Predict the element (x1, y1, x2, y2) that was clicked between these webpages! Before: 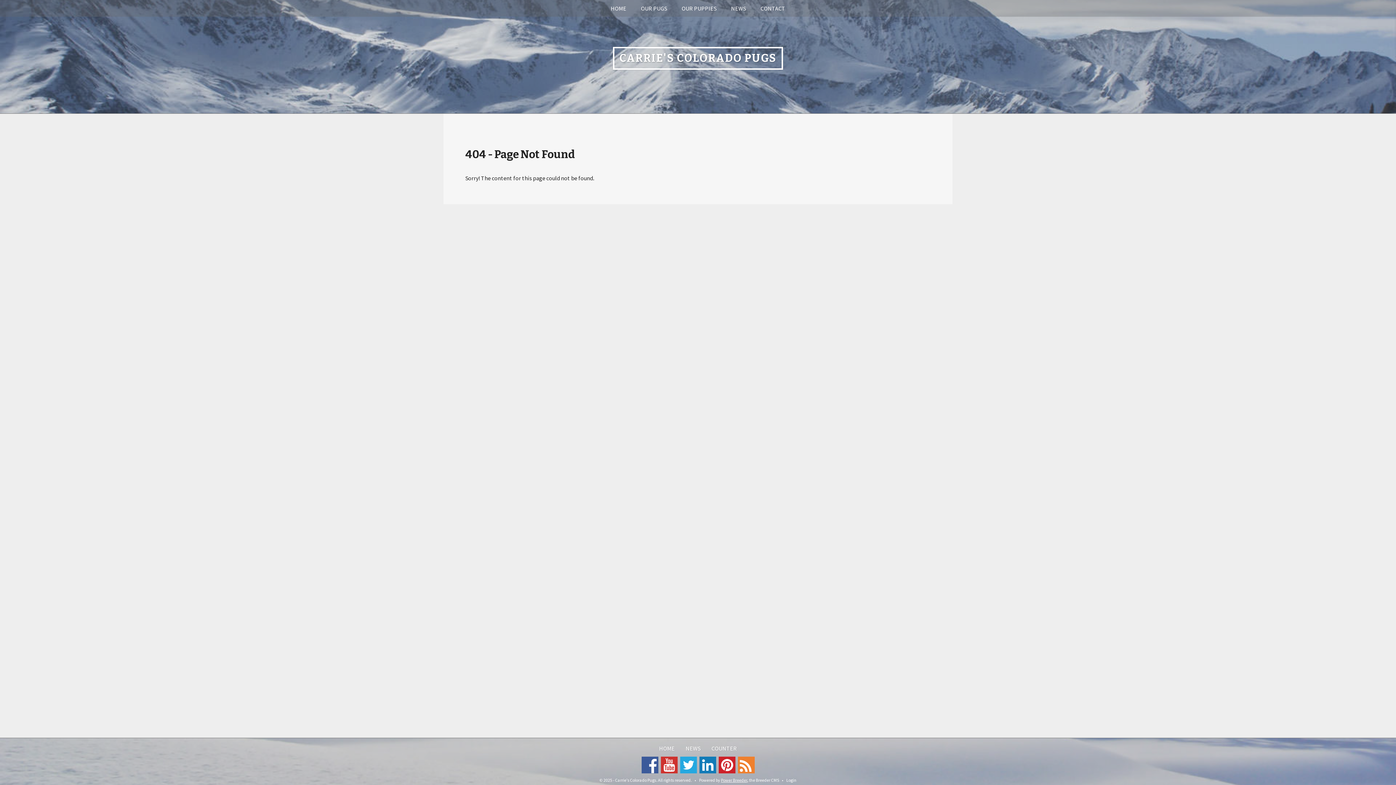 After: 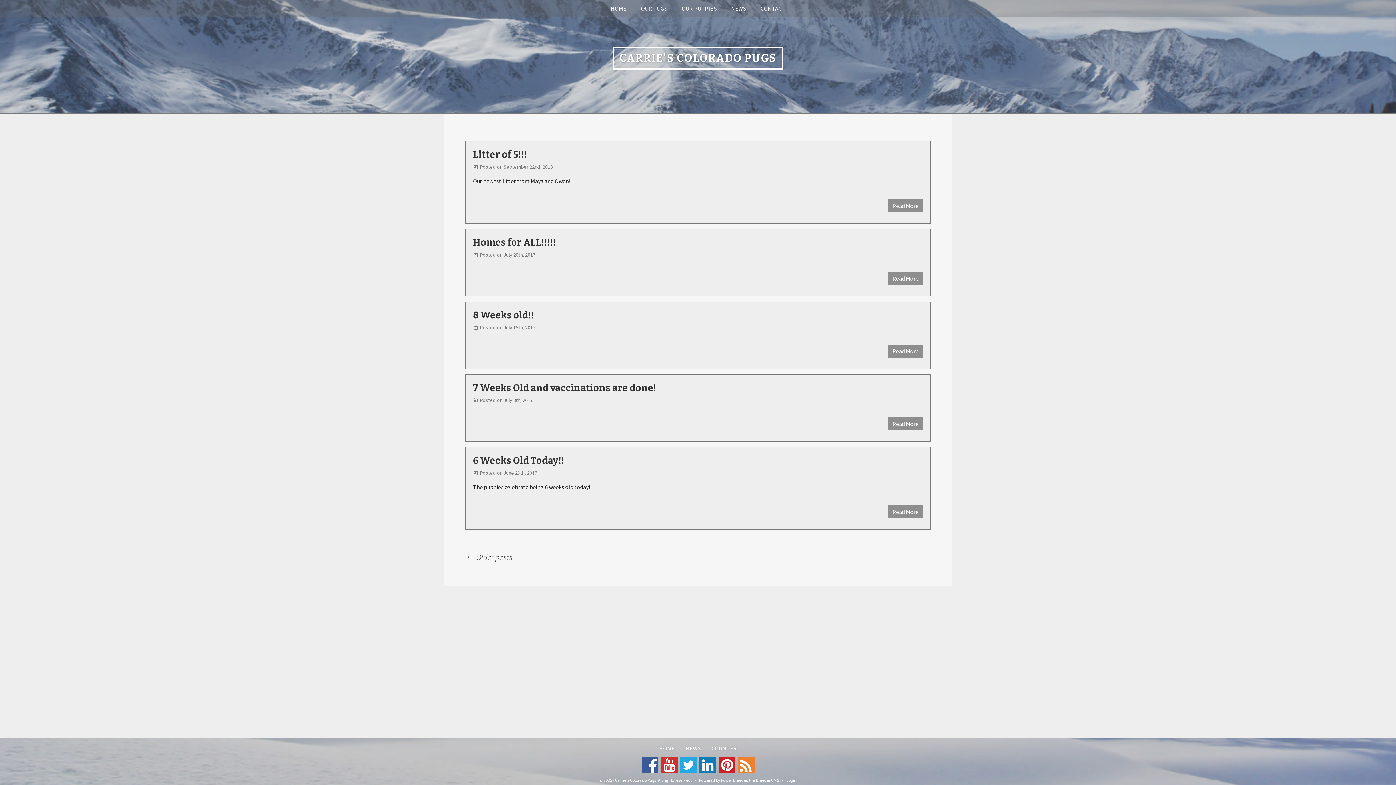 Action: bbox: (680, 742, 706, 755) label: NEWS